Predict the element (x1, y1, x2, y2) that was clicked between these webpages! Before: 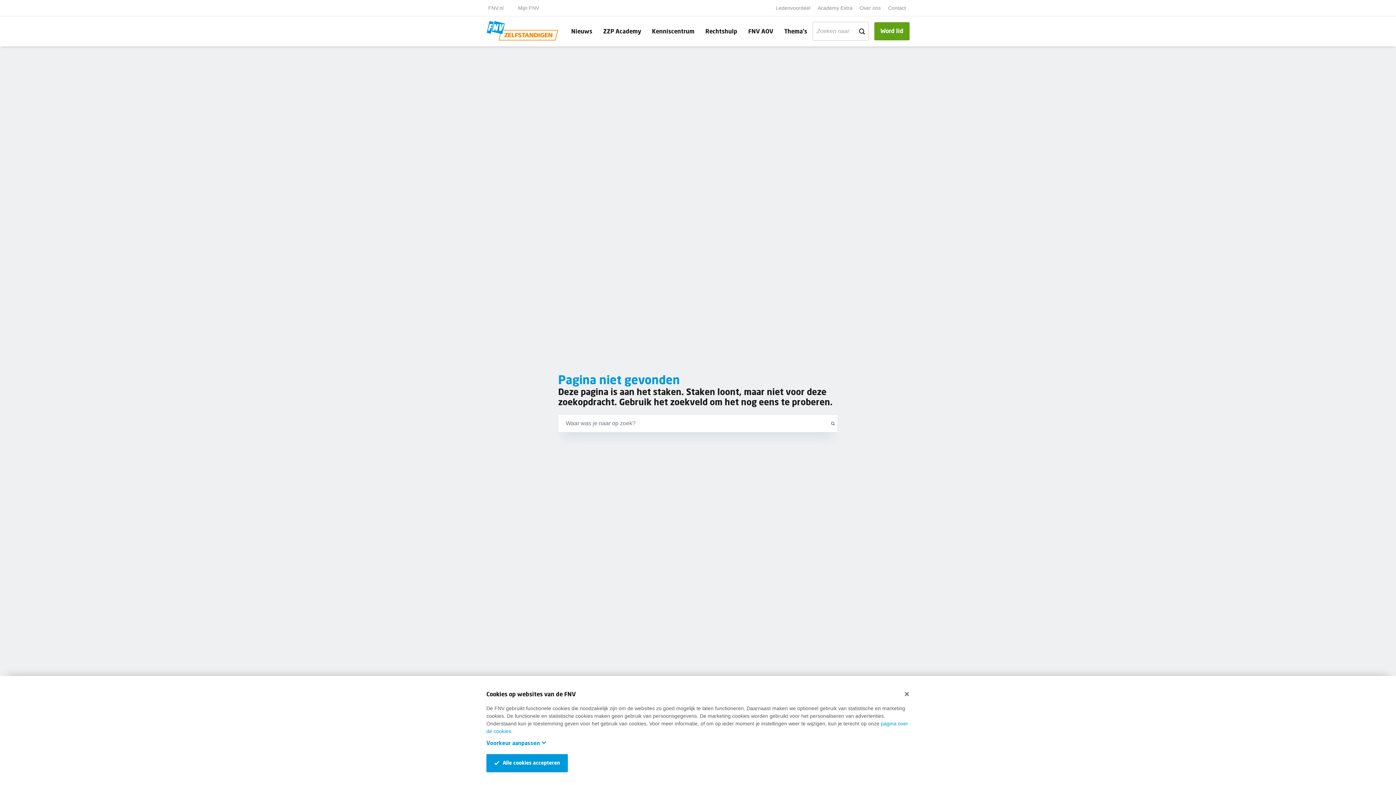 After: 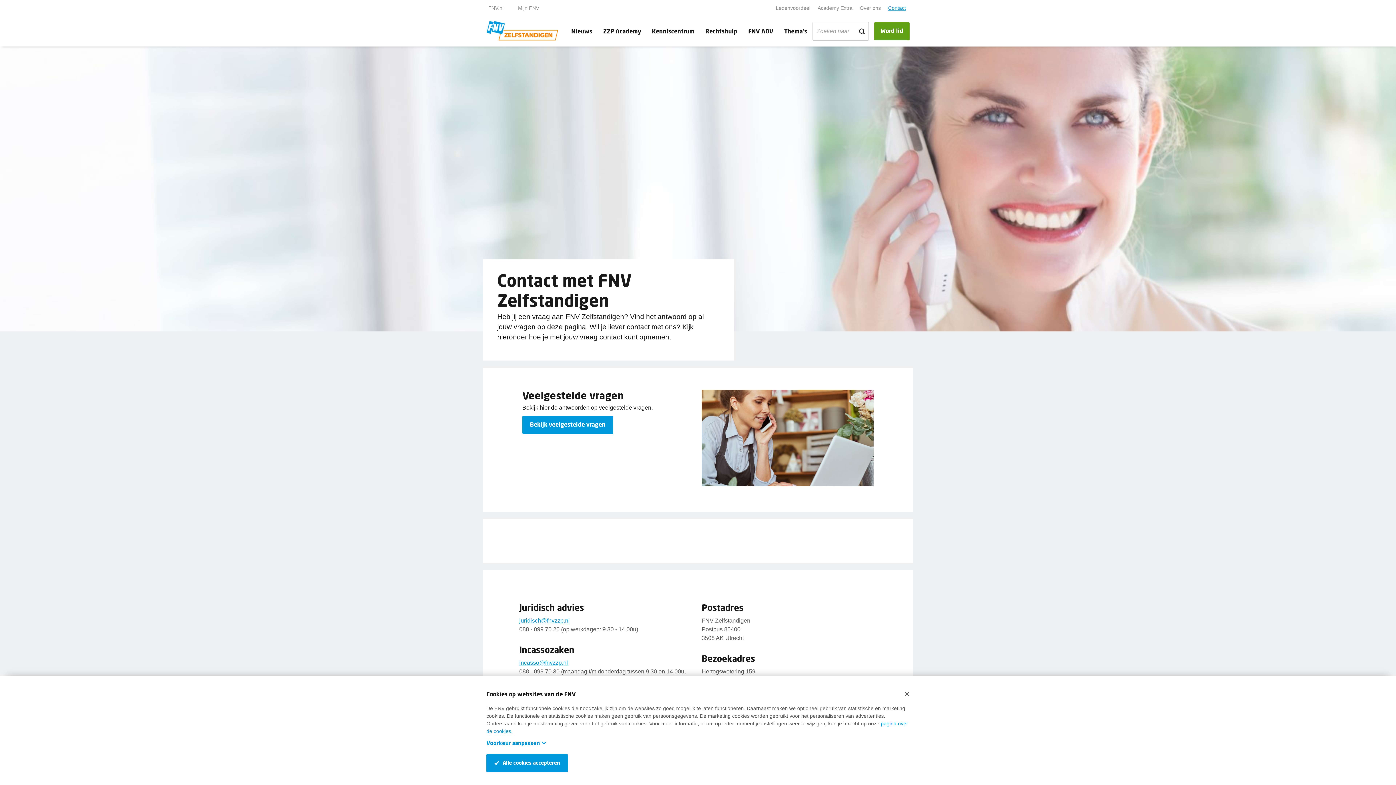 Action: label: Contact bbox: (884, 2, 909, 13)